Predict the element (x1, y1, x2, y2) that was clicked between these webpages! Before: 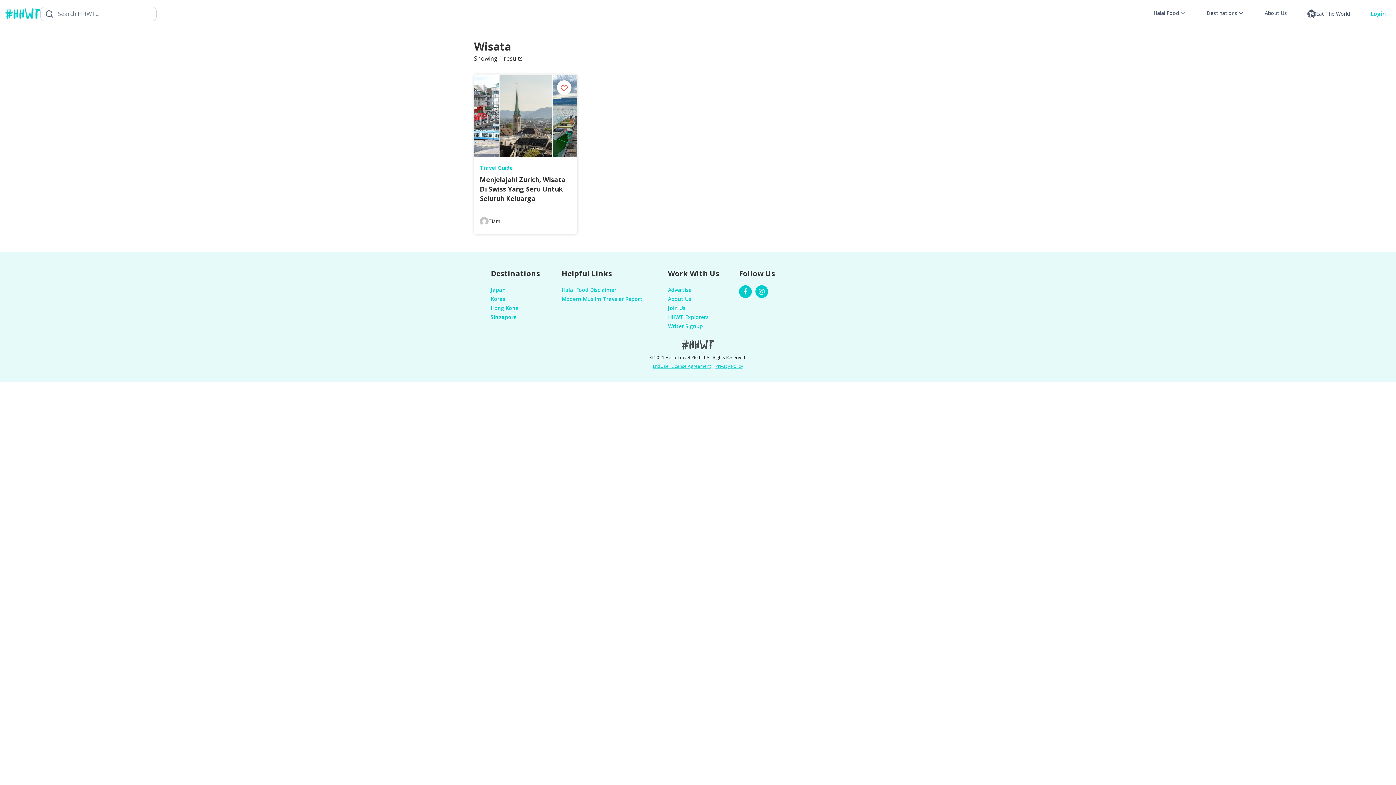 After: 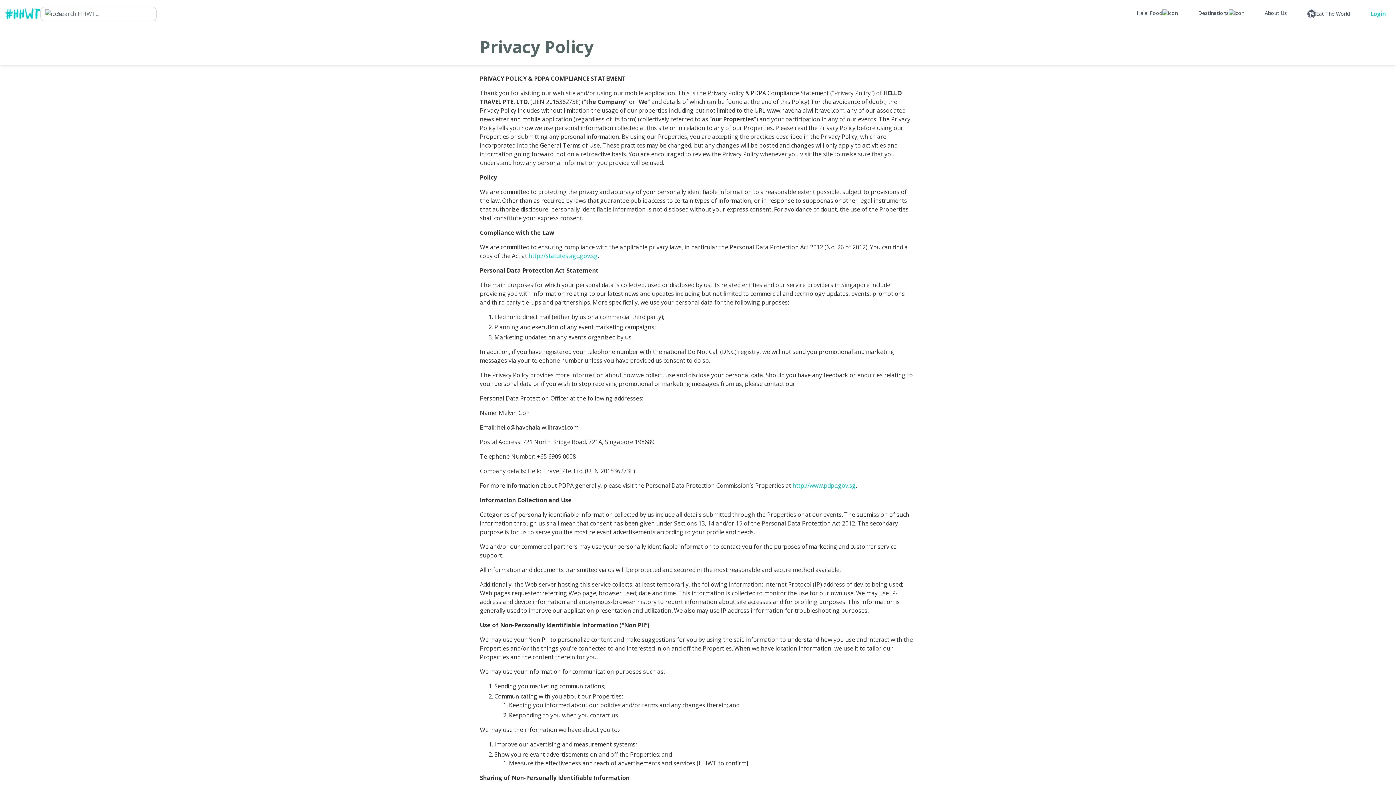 Action: label: Privacy Policy bbox: (715, 363, 743, 369)